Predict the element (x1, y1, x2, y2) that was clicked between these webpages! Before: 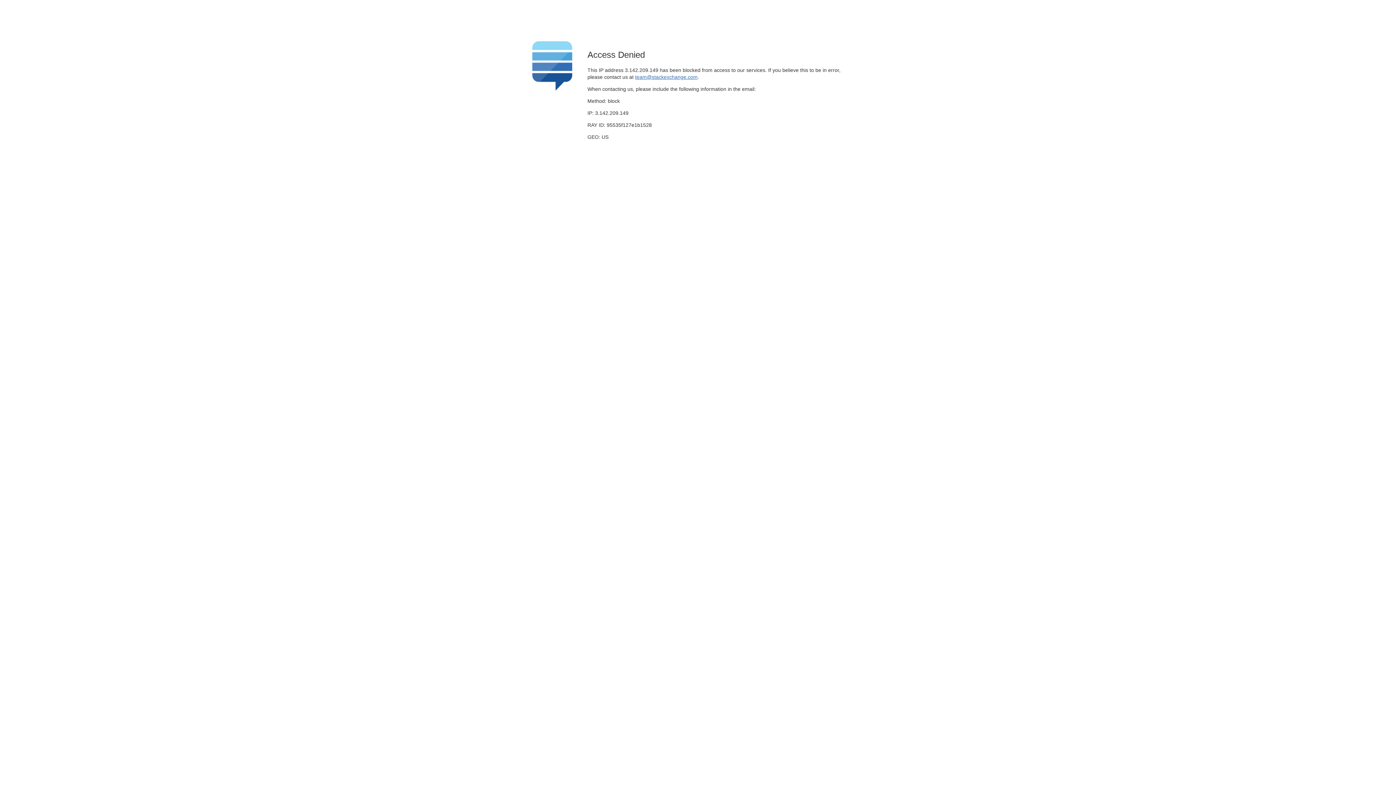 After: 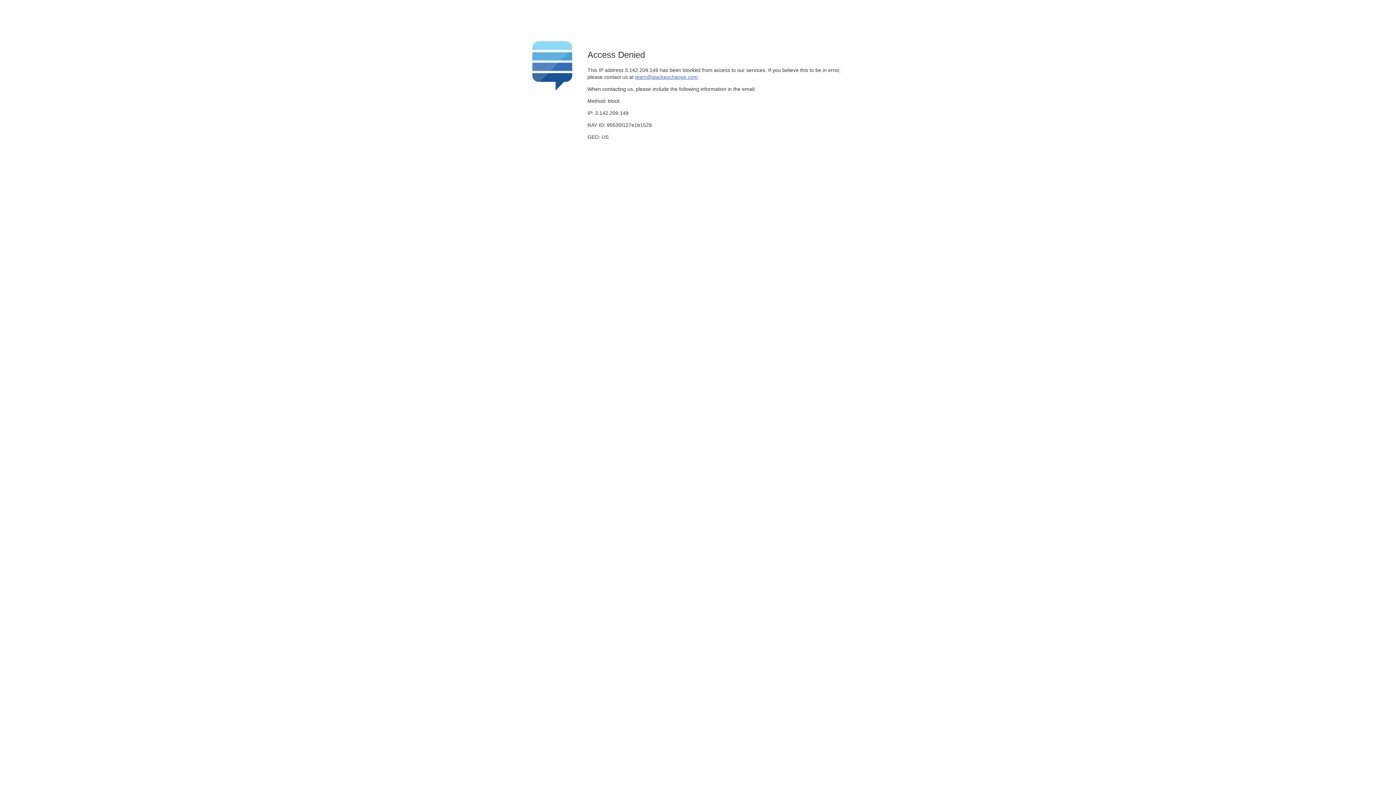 Action: label: team@stackexchange.com bbox: (635, 74, 697, 79)